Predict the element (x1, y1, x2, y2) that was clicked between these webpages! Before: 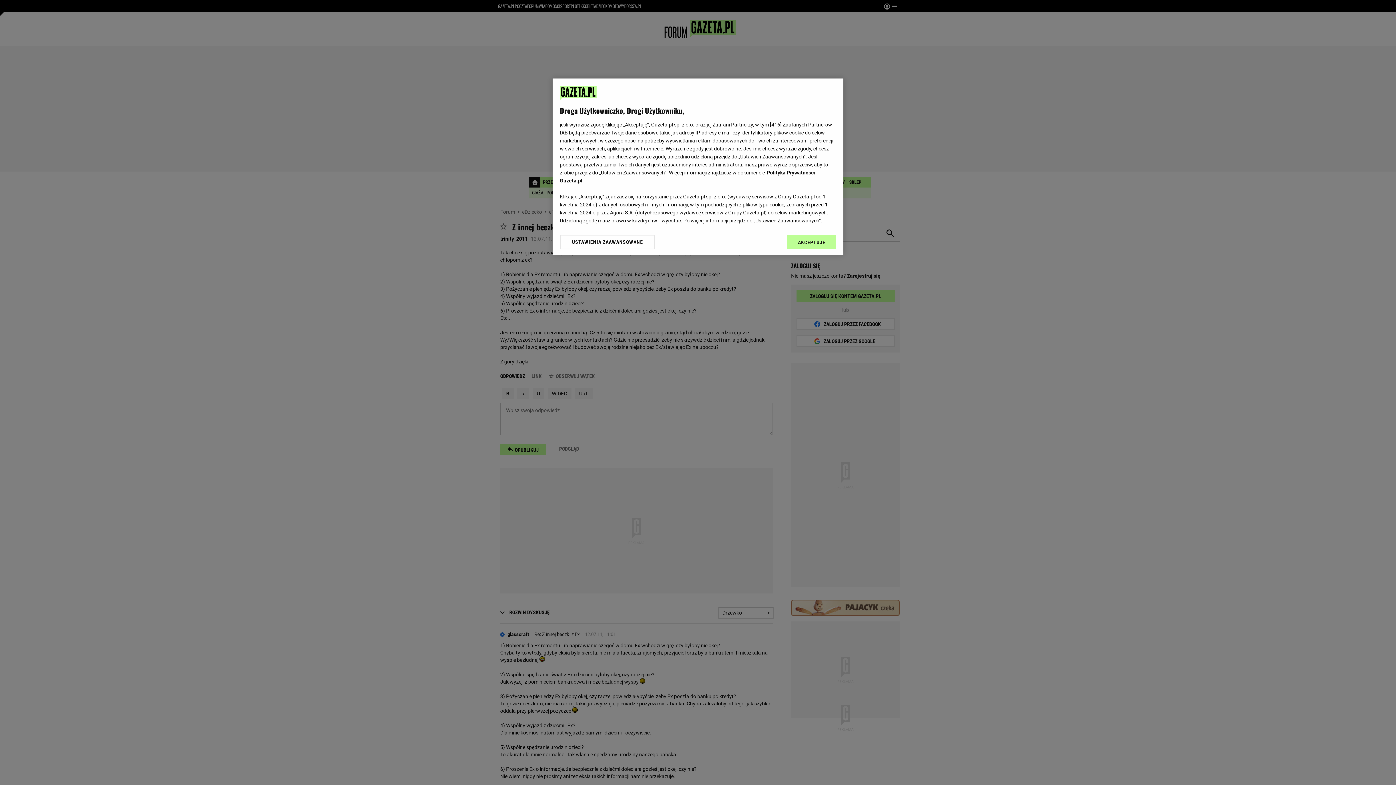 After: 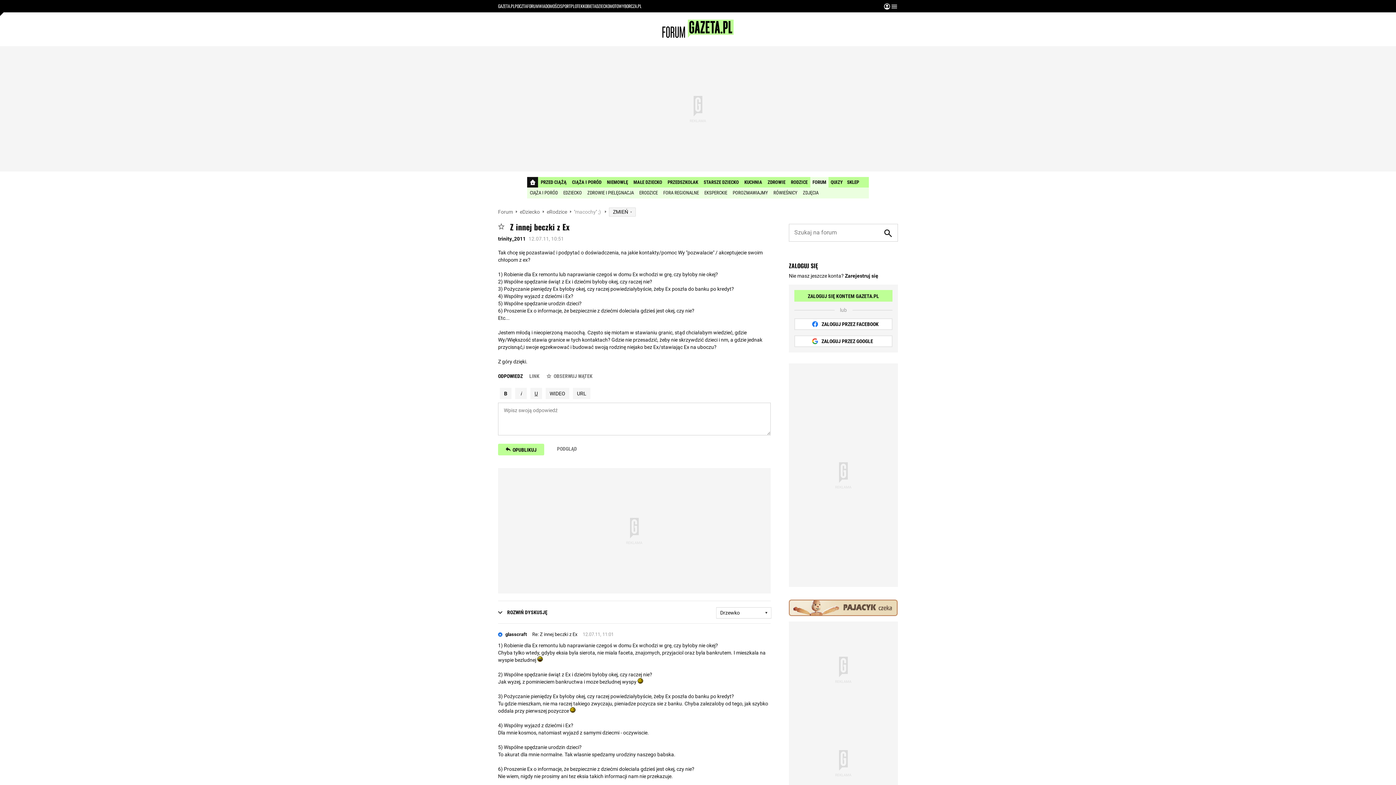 Action: label: AKCEPTUJĘ bbox: (787, 234, 836, 249)